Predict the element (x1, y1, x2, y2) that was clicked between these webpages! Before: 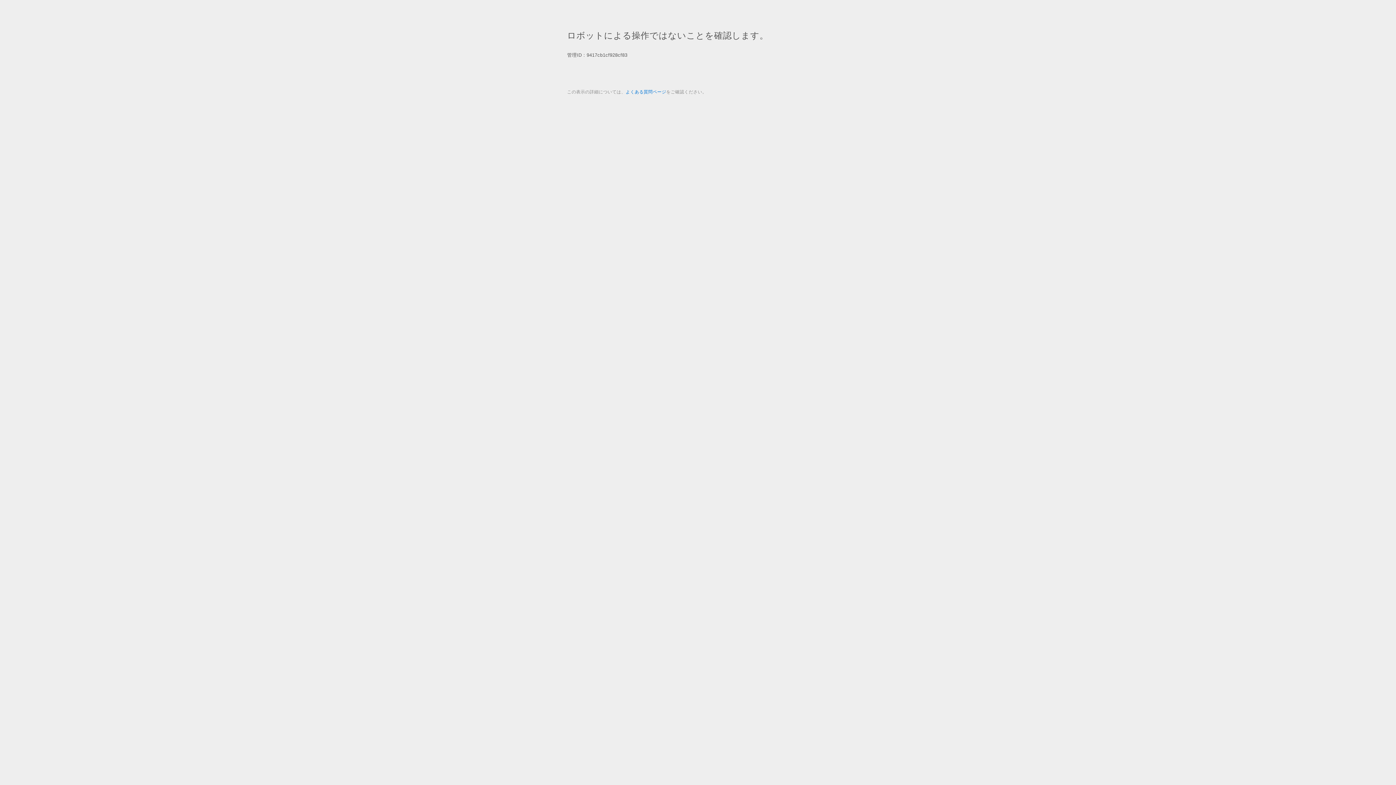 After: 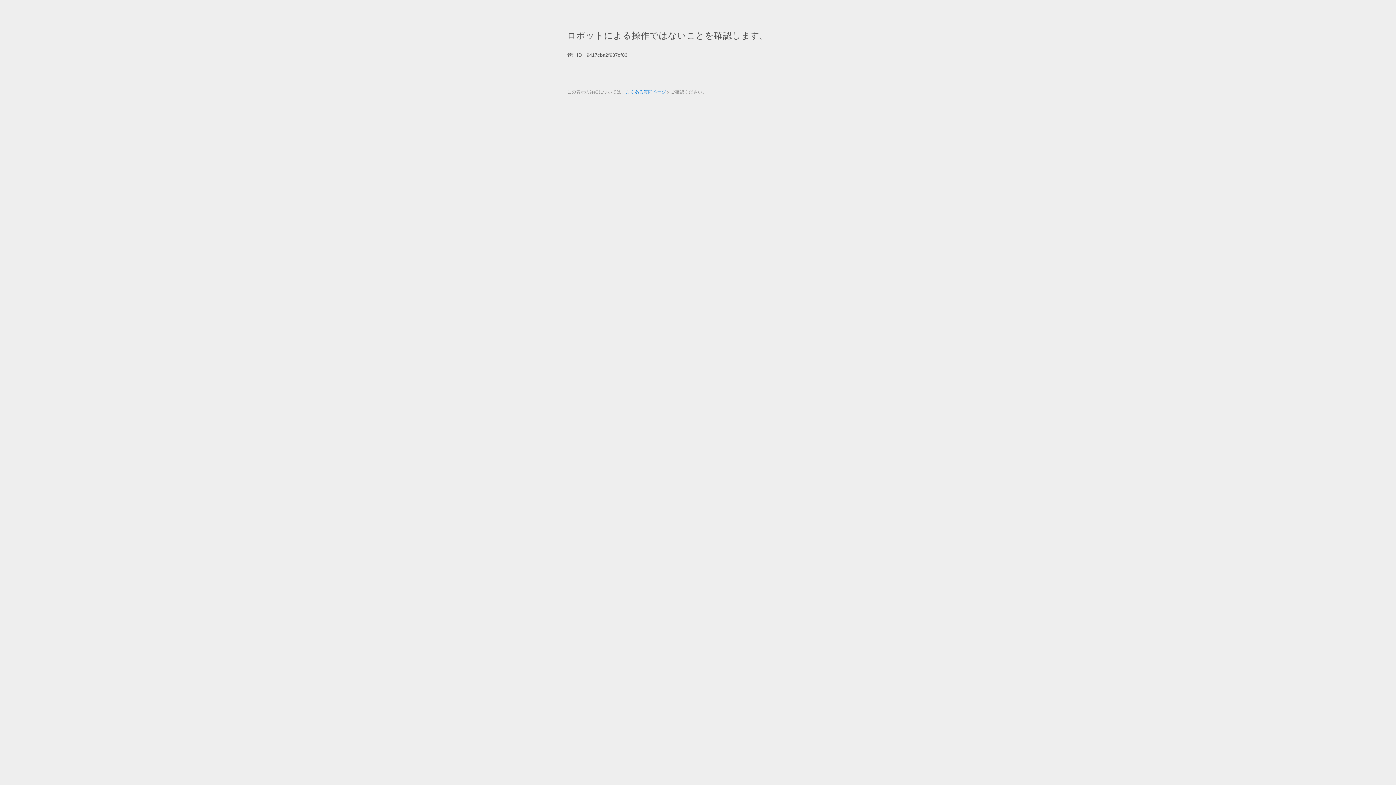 Action: label: よくある質問ページ bbox: (625, 89, 666, 94)